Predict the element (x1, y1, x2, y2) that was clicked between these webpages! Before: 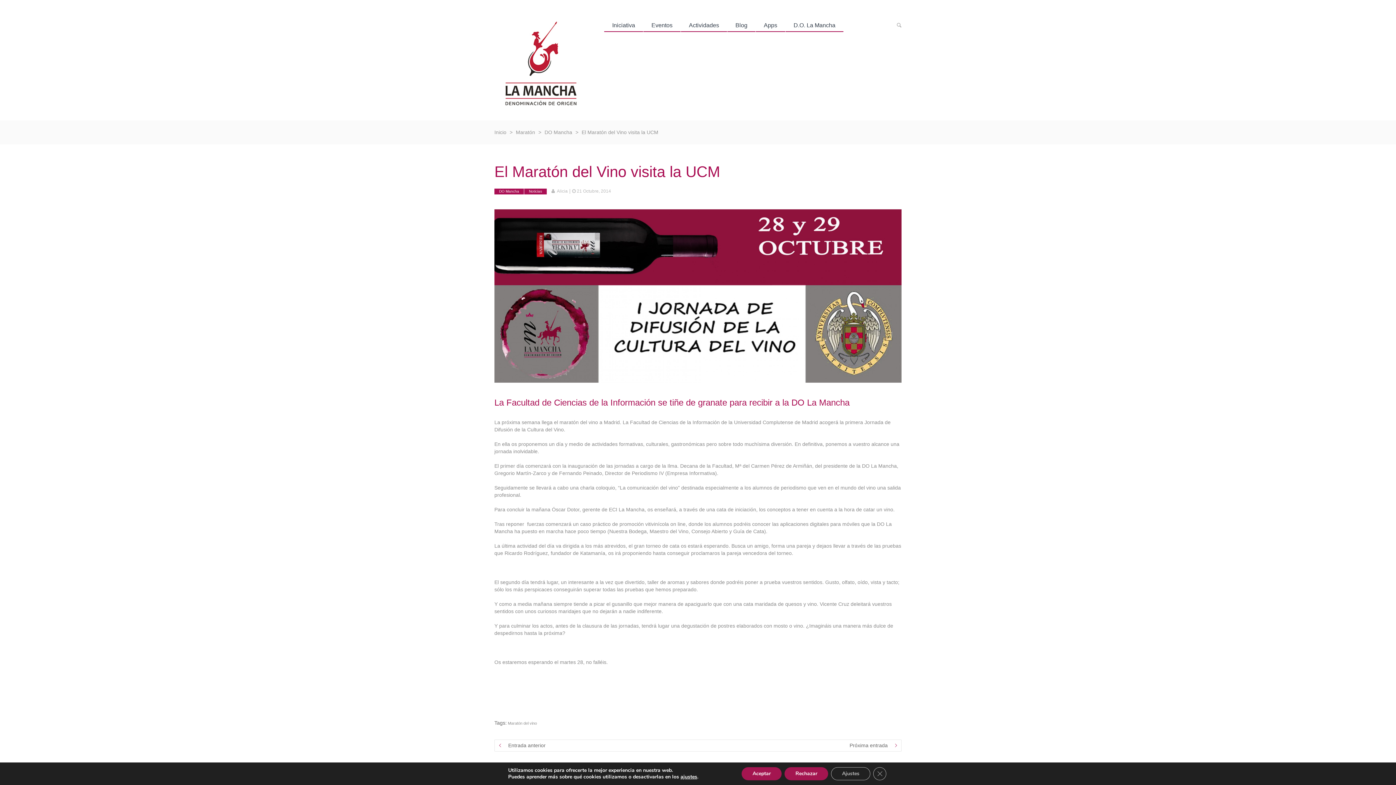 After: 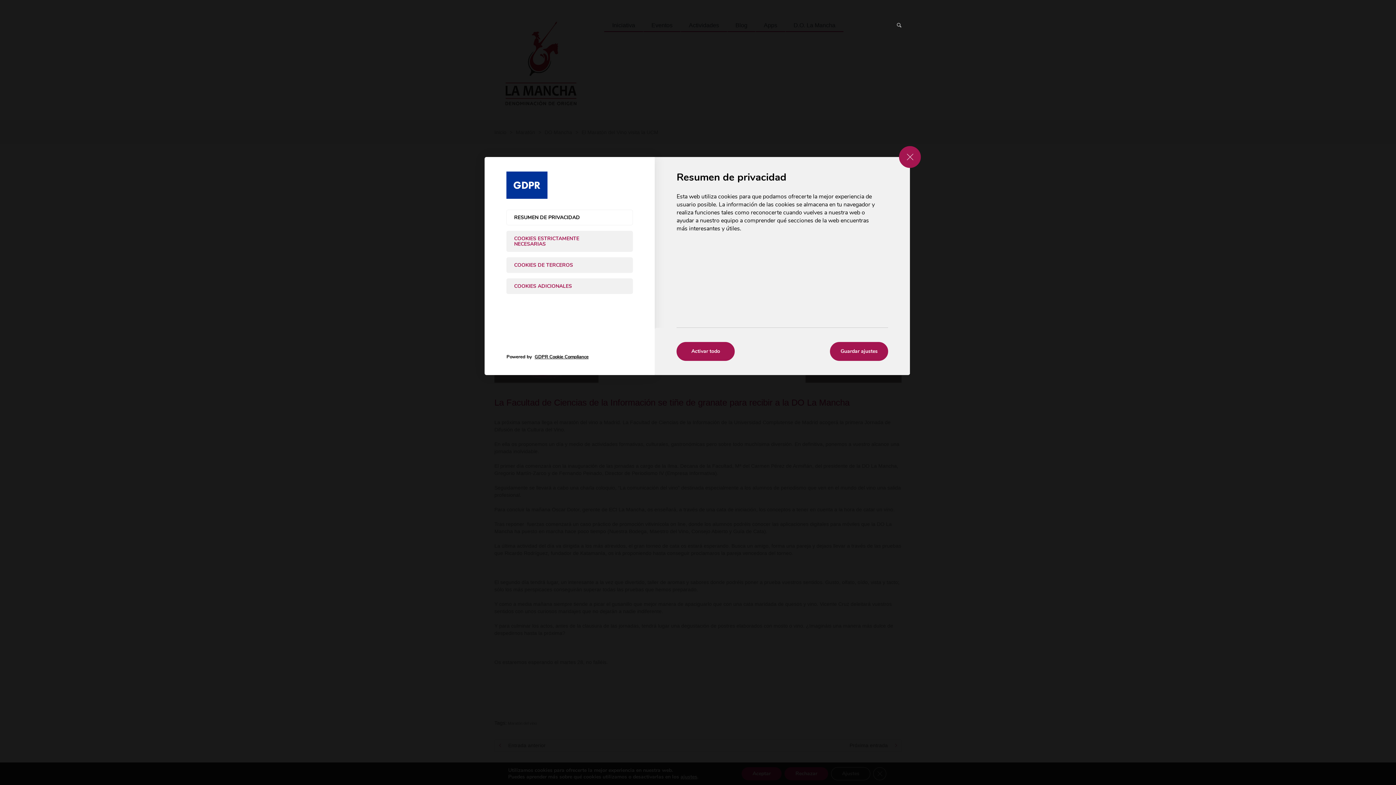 Action: bbox: (684, 774, 702, 780) label: ajustes